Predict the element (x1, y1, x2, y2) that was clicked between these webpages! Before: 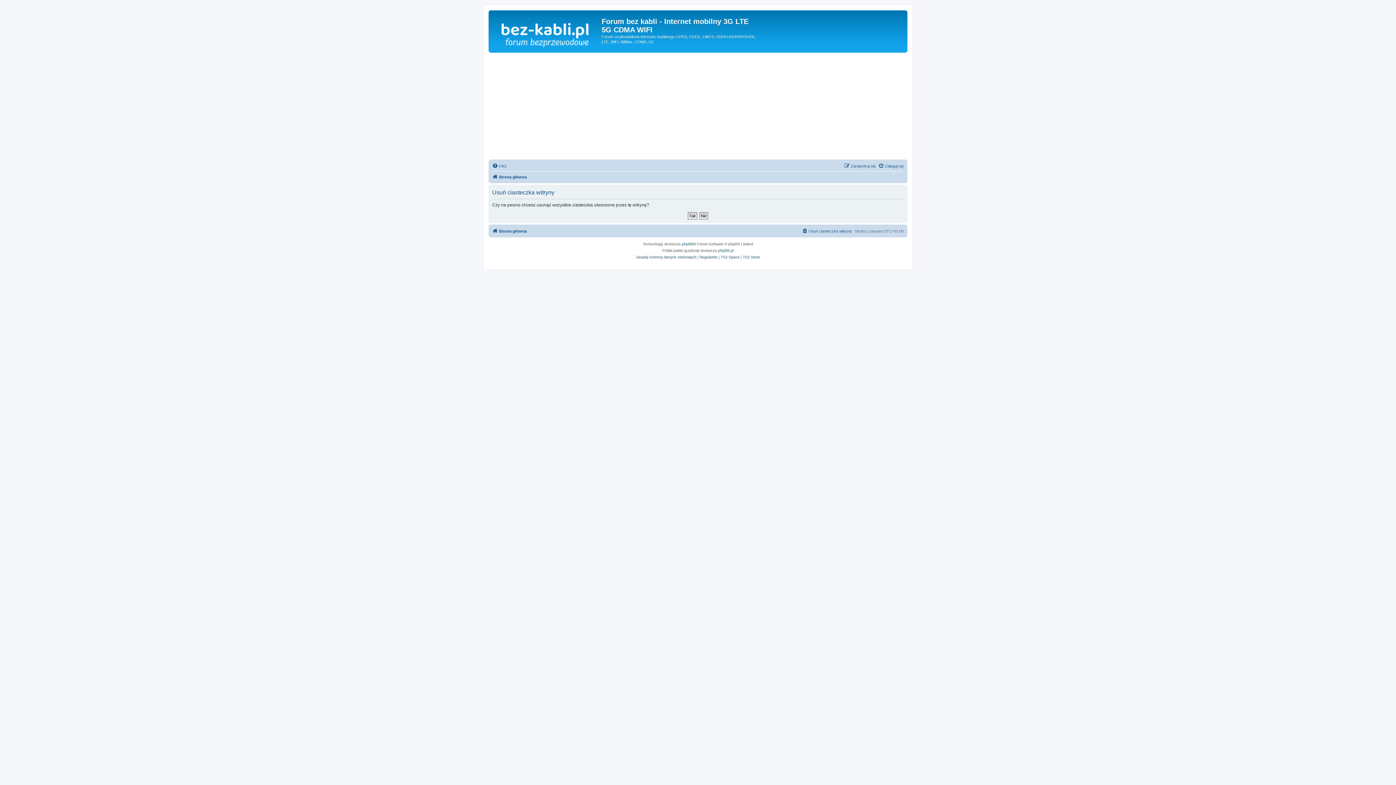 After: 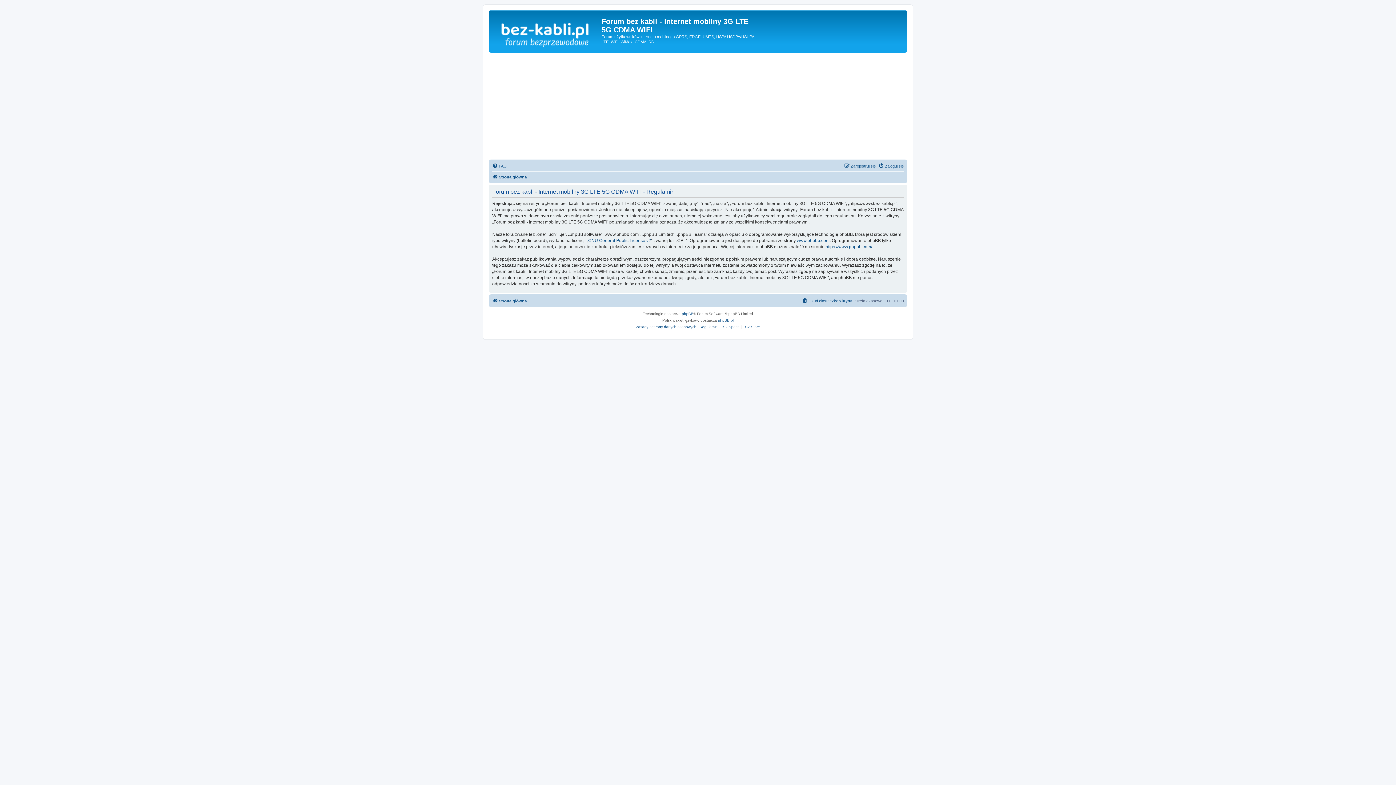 Action: label: Regulamin bbox: (699, 254, 717, 260)